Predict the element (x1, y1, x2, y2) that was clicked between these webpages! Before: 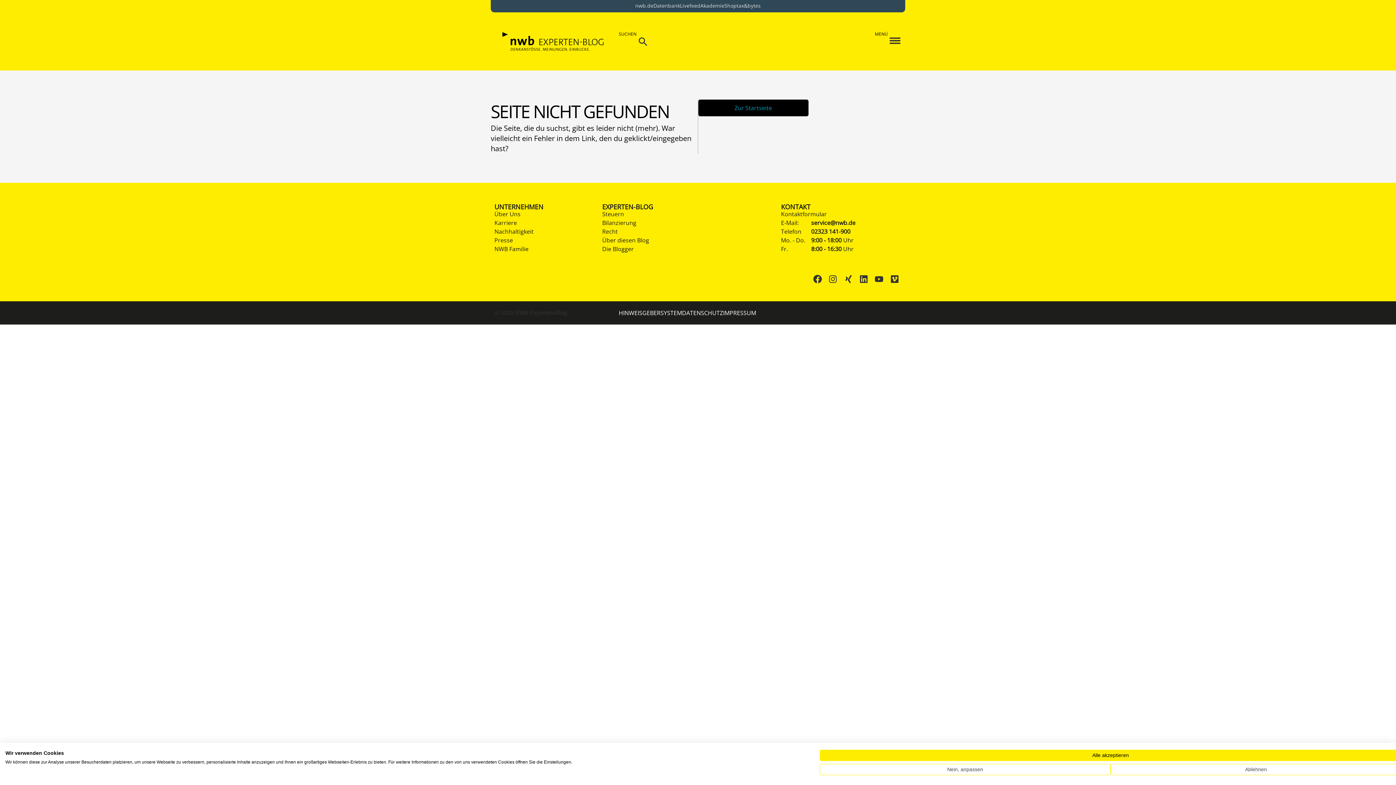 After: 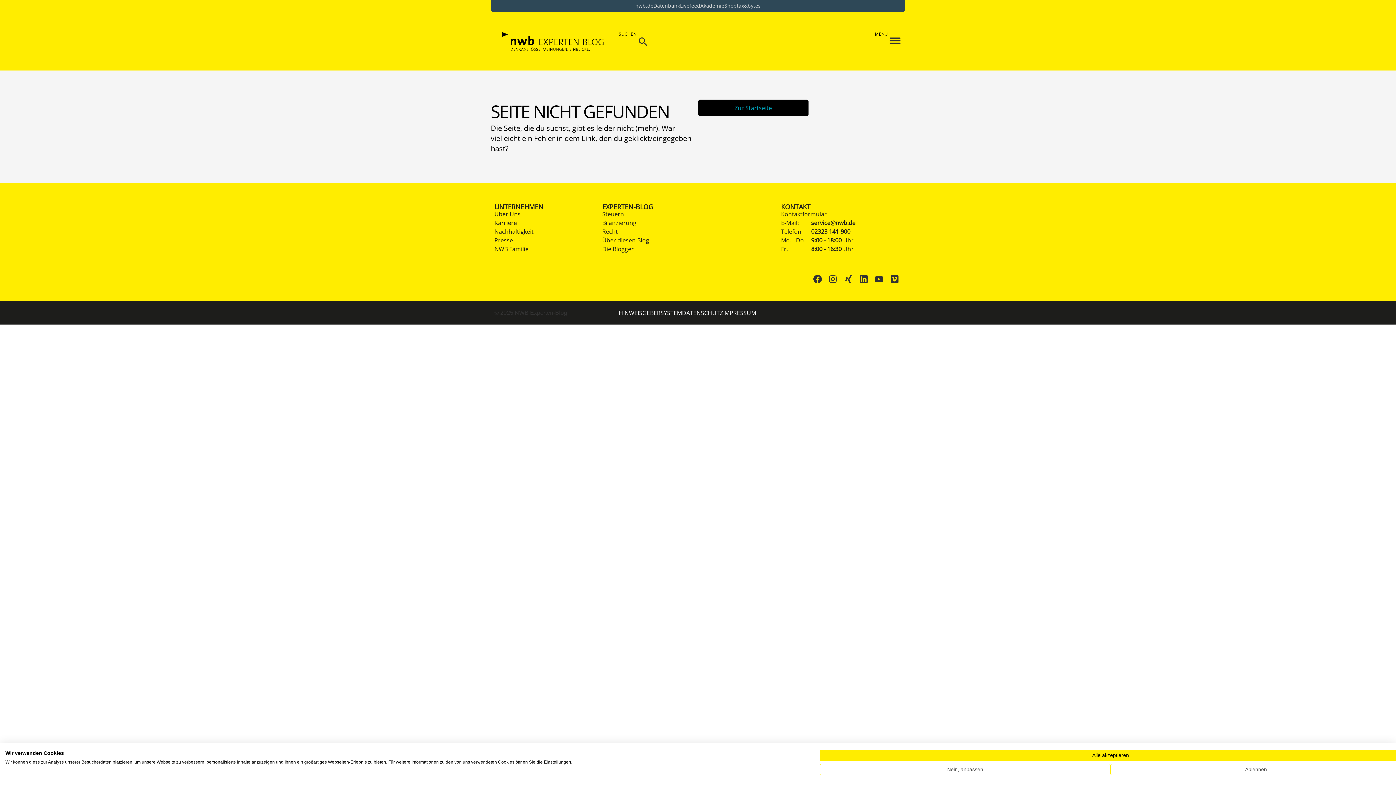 Action: bbox: (494, 218, 517, 226) label: Karriere